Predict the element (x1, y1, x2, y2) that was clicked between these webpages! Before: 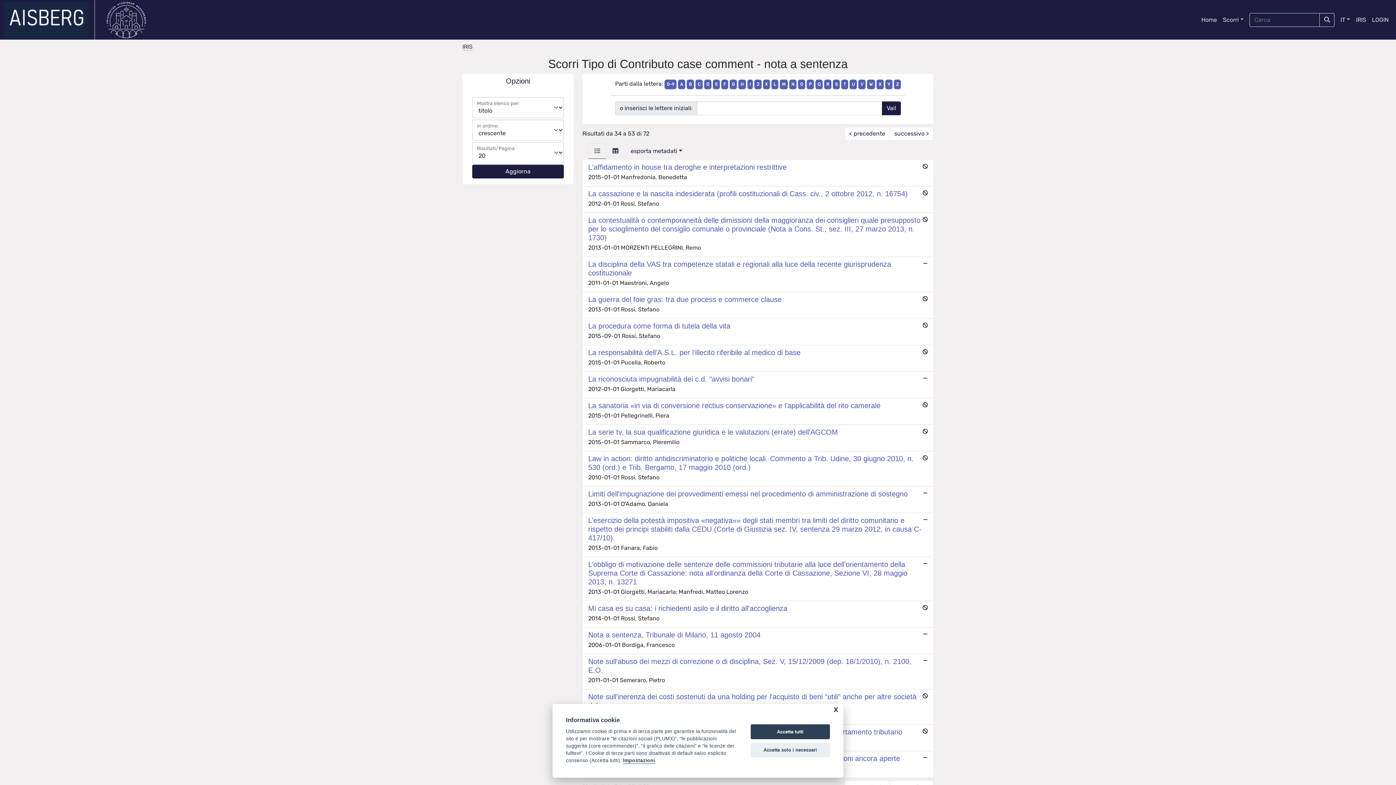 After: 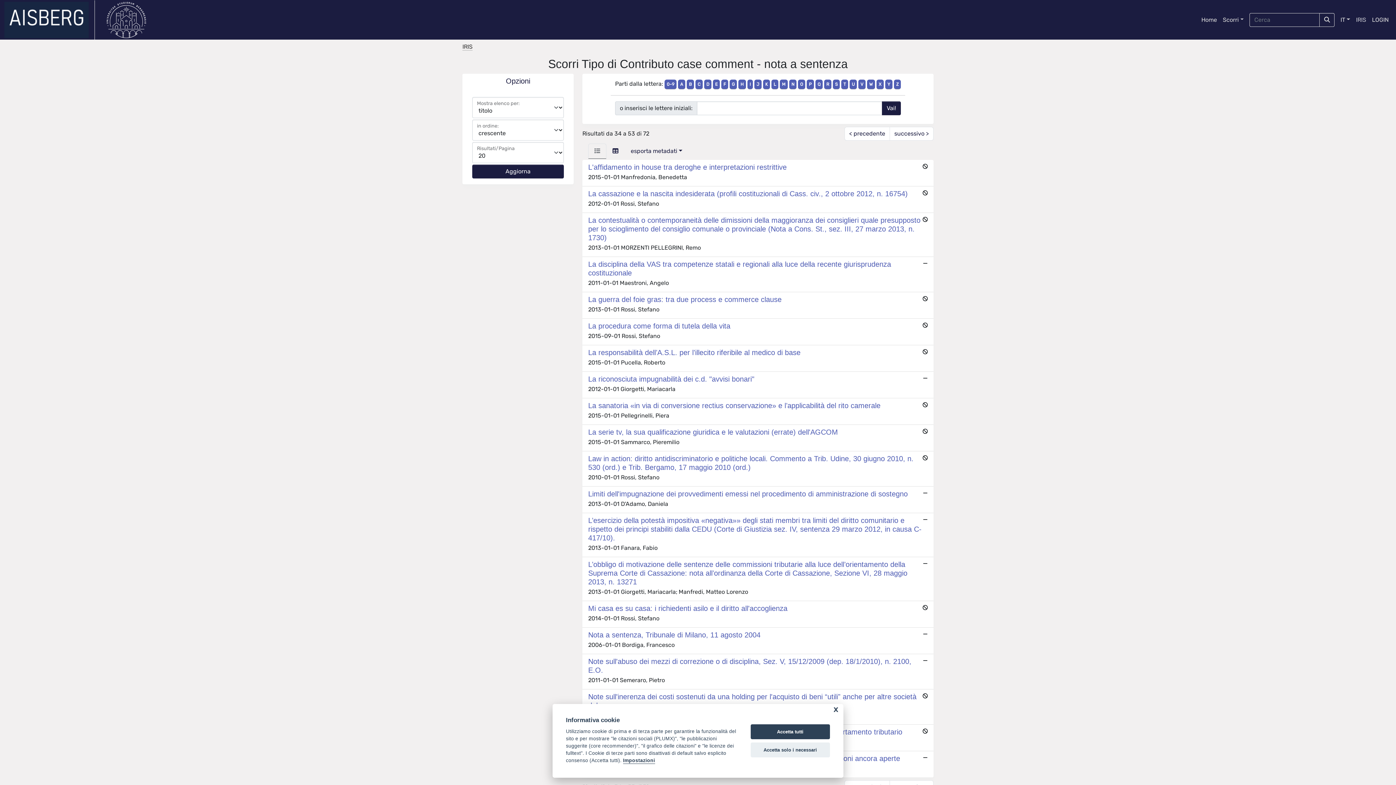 Action: bbox: (1353, 12, 1369, 27) label: IRIS